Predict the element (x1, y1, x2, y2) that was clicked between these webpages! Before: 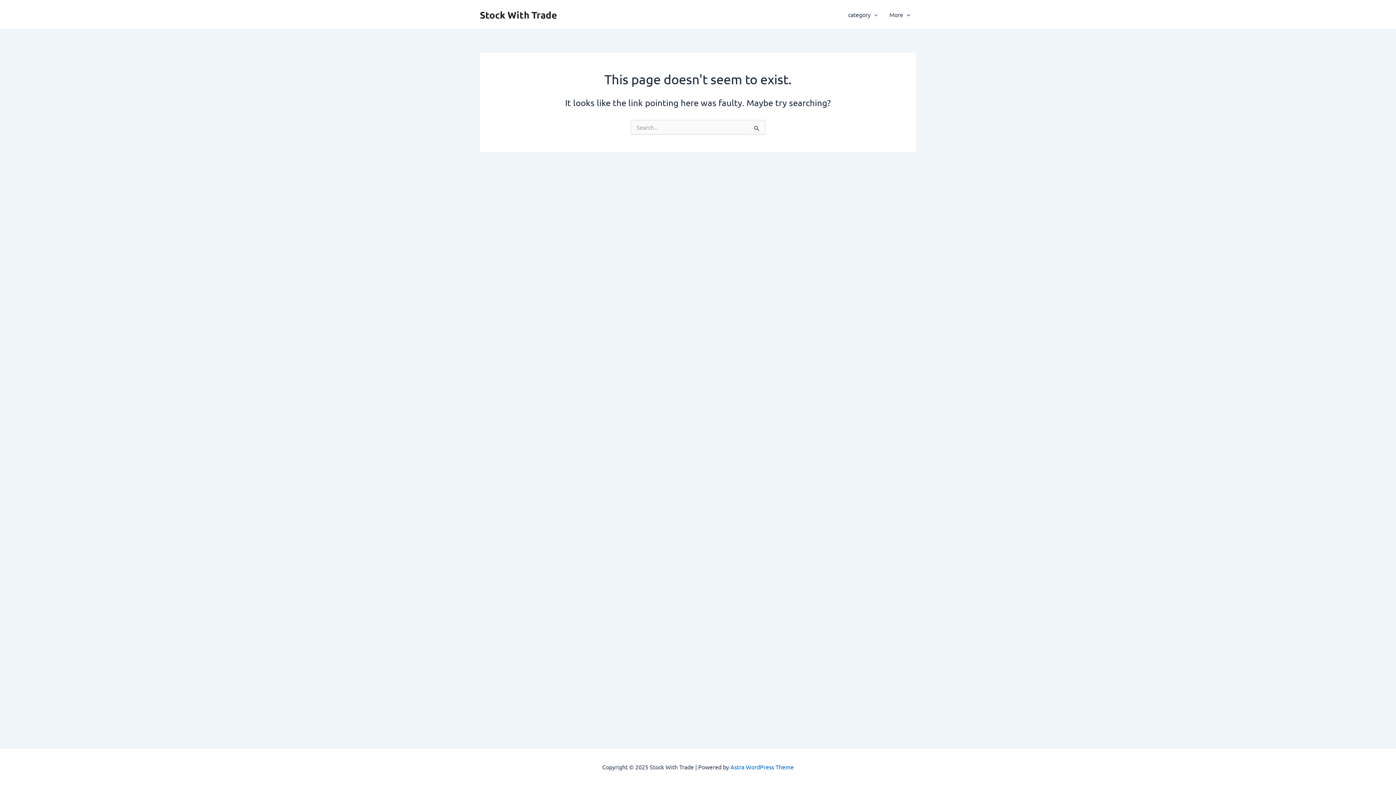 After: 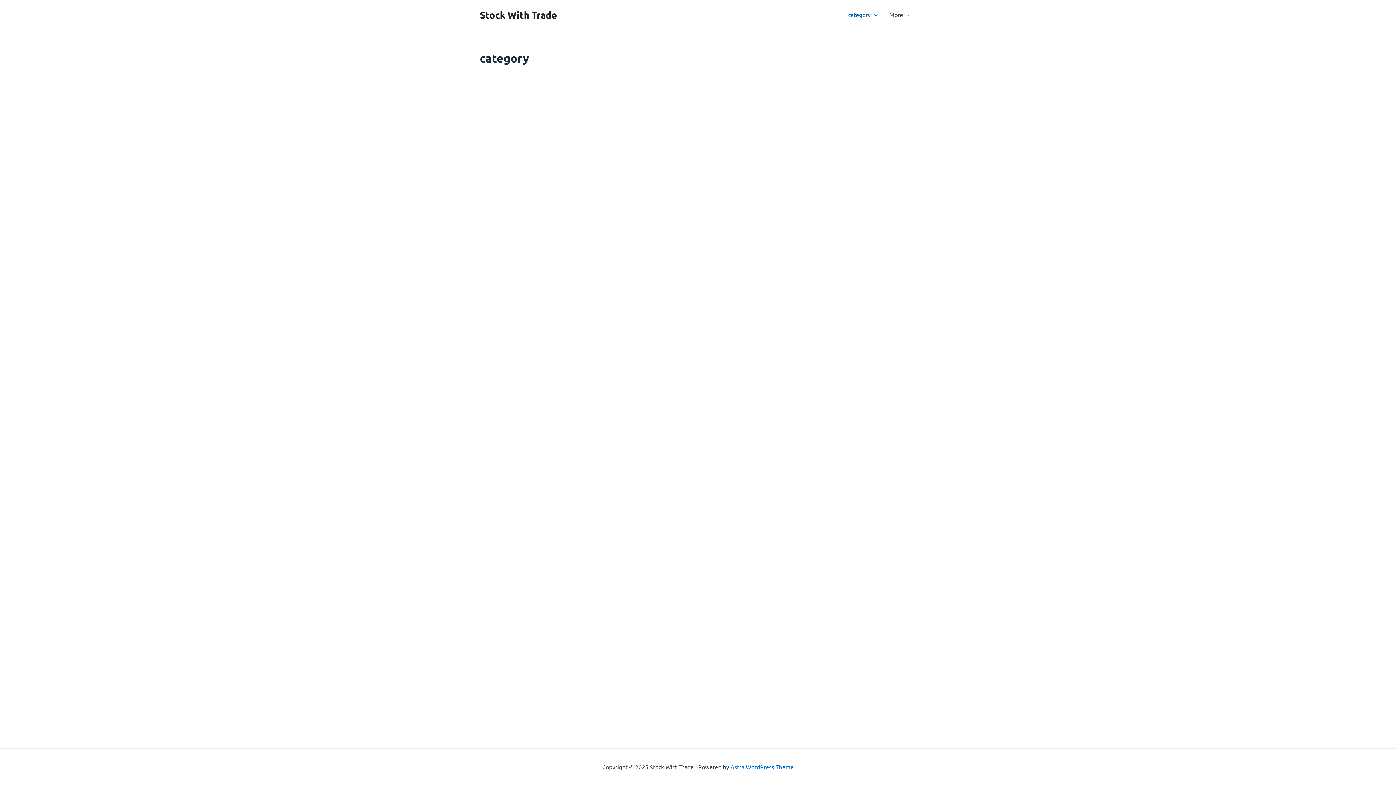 Action: bbox: (842, 0, 883, 29) label: category